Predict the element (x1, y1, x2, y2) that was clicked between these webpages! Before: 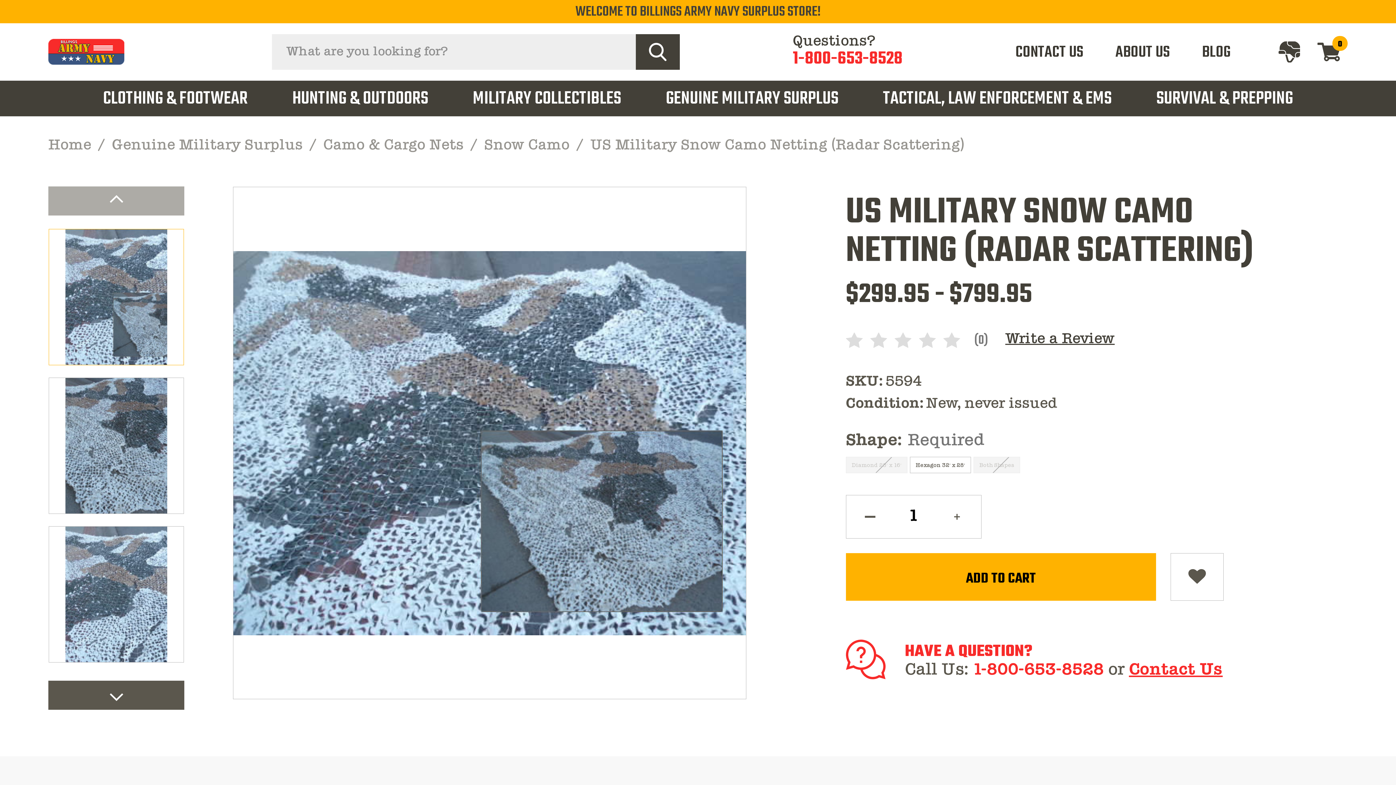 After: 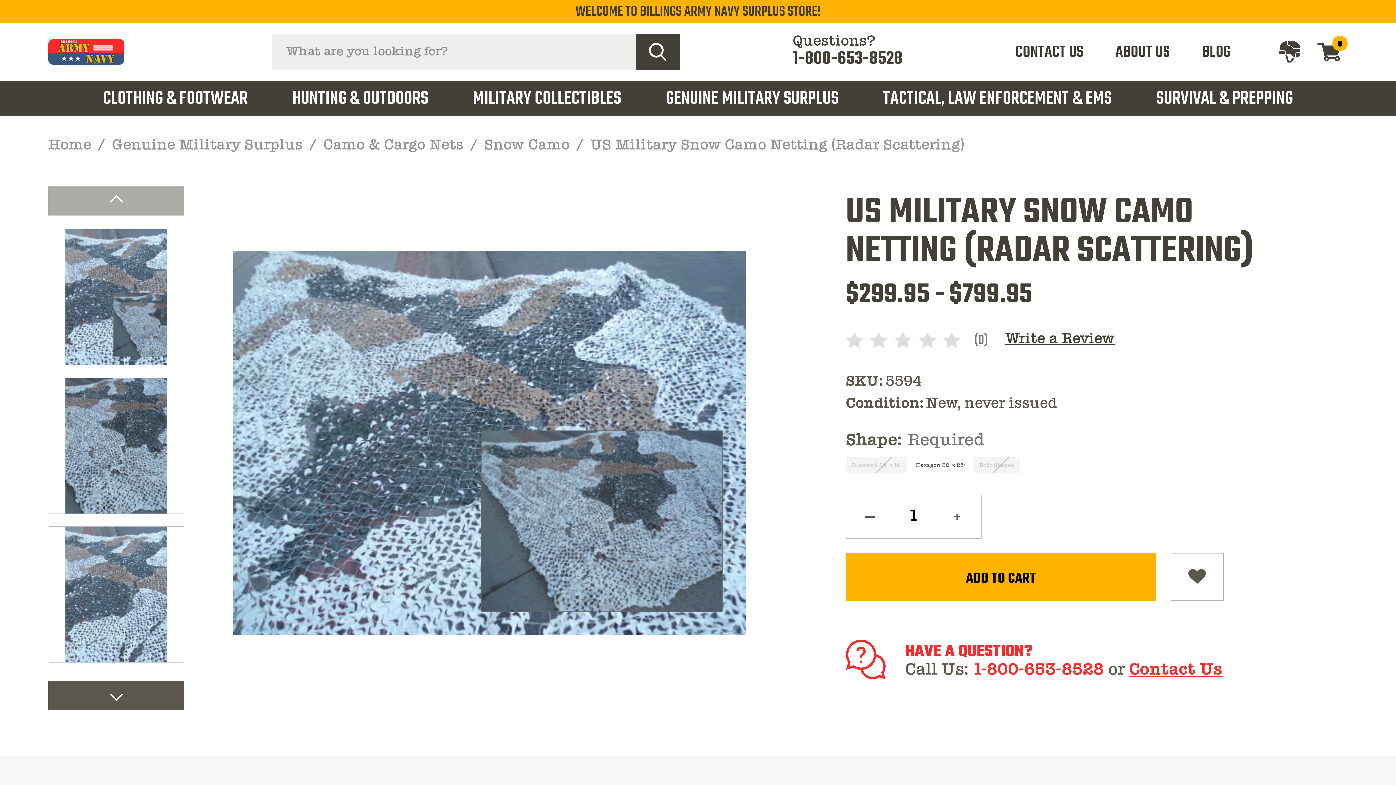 Action: label: 1-800-653-8528 bbox: (793, 48, 902, 69)